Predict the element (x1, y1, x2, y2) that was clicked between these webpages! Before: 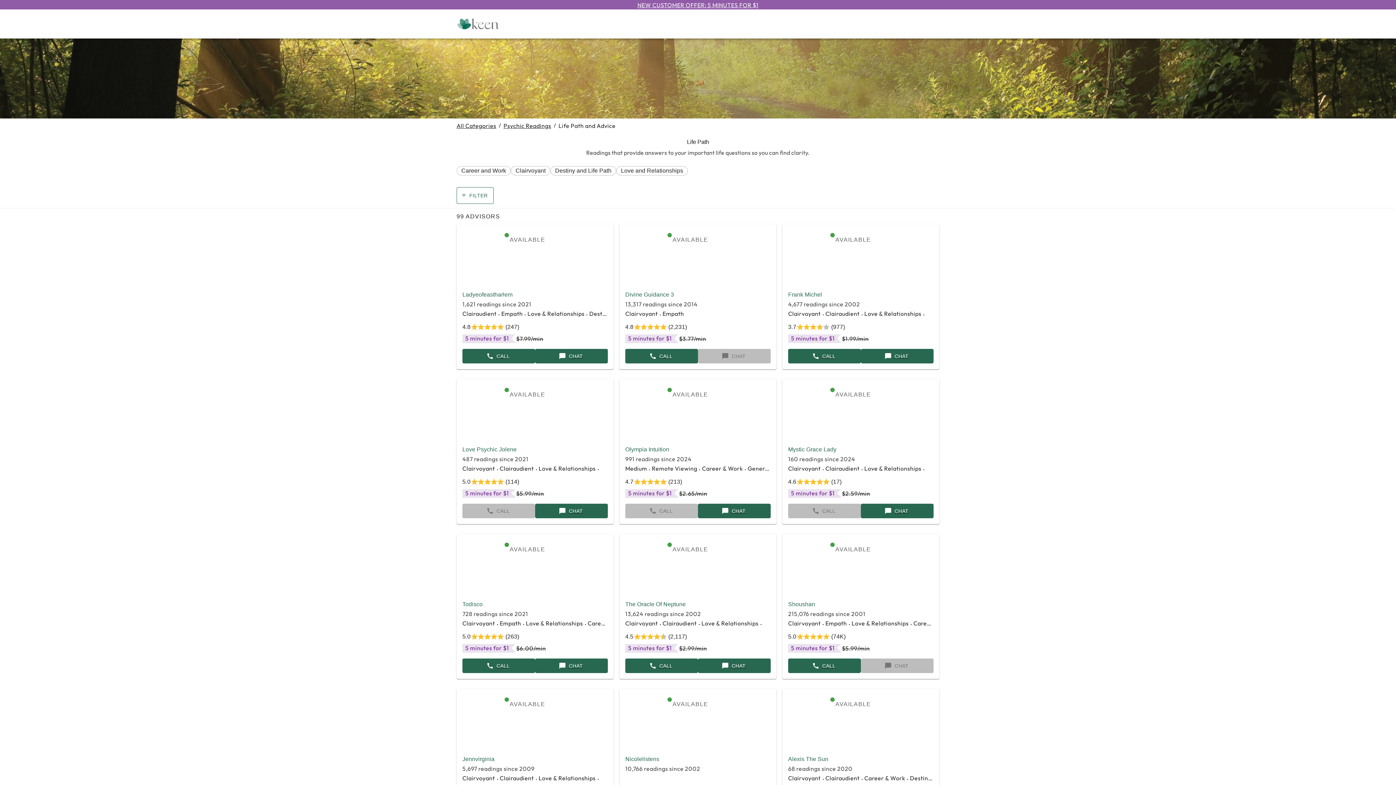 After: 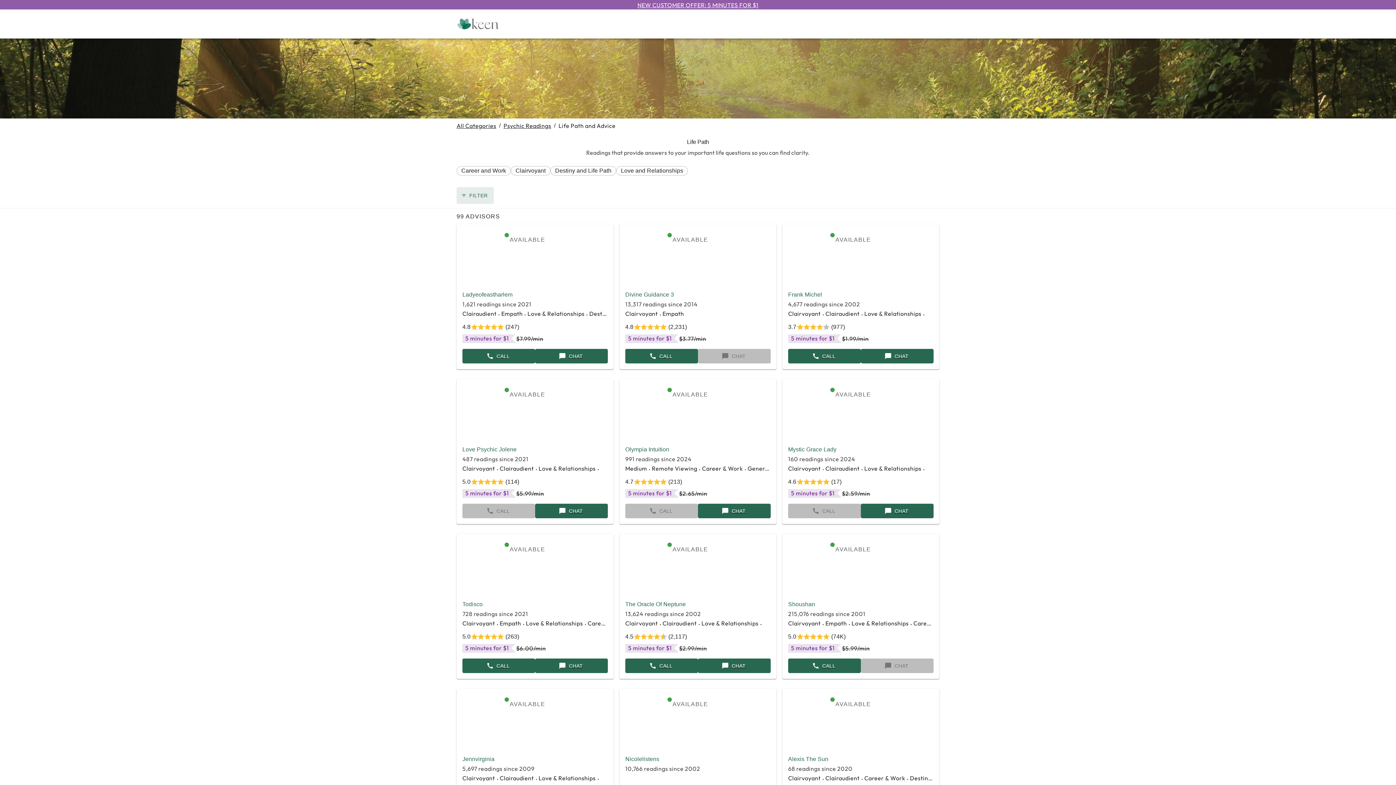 Action: label: FILTER bbox: (456, 187, 493, 204)